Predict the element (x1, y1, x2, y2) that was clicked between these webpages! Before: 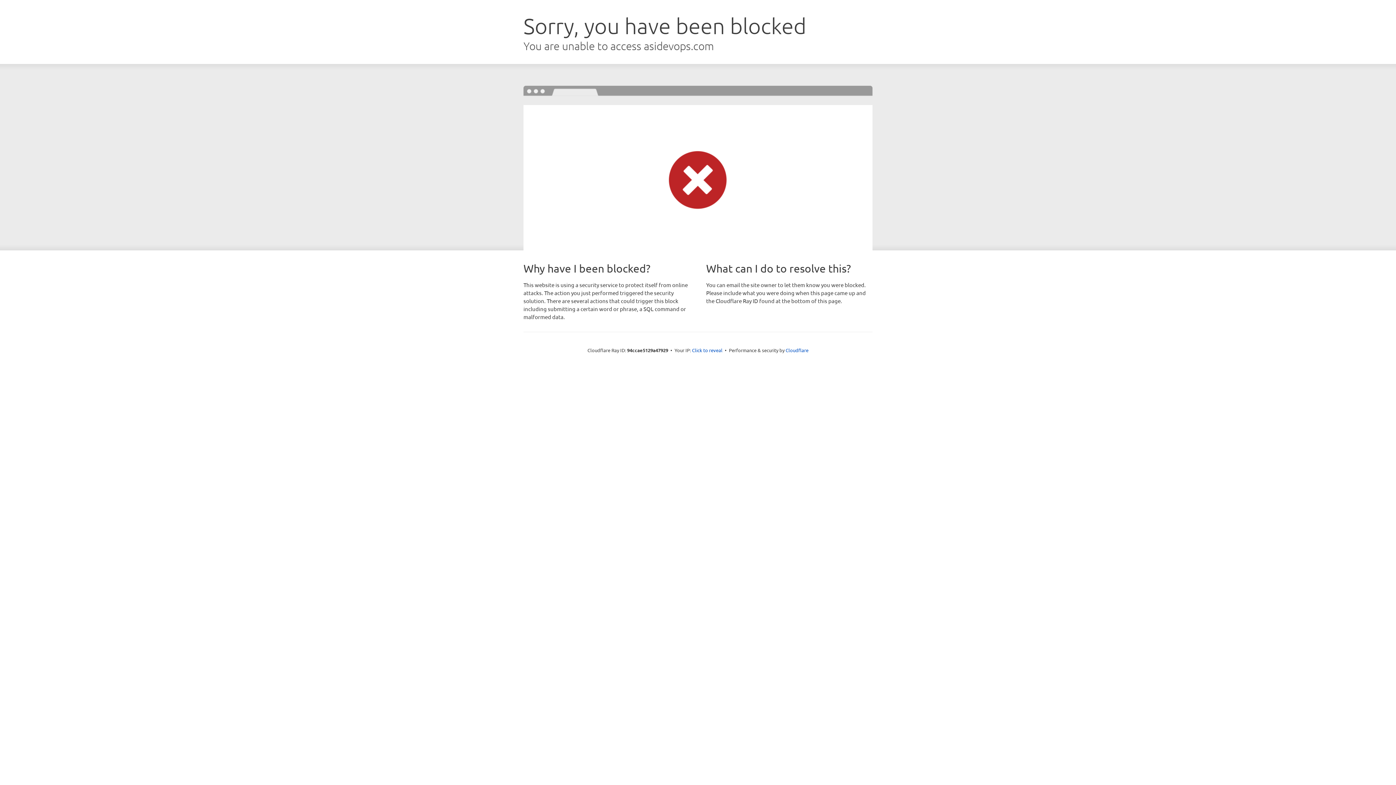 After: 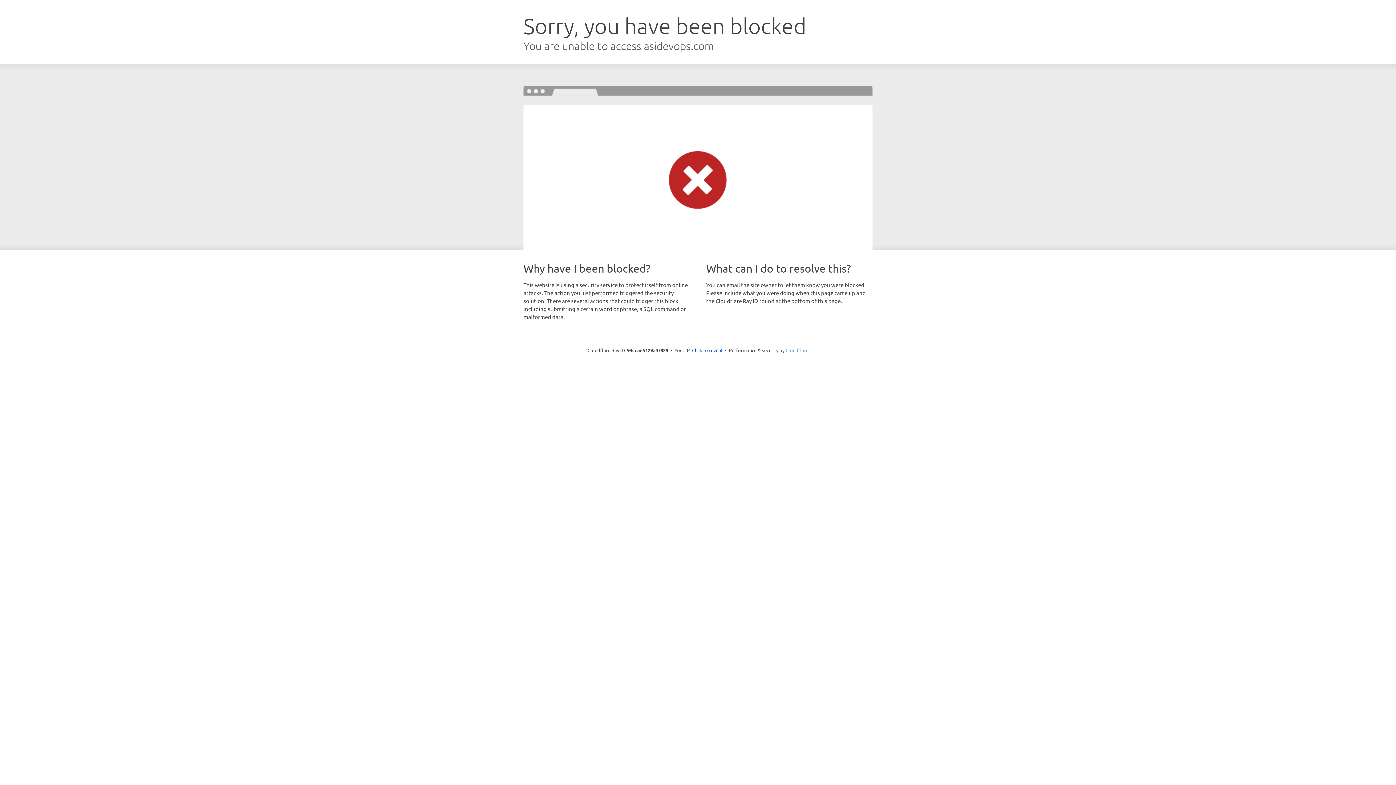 Action: bbox: (785, 347, 808, 353) label: Cloudflare